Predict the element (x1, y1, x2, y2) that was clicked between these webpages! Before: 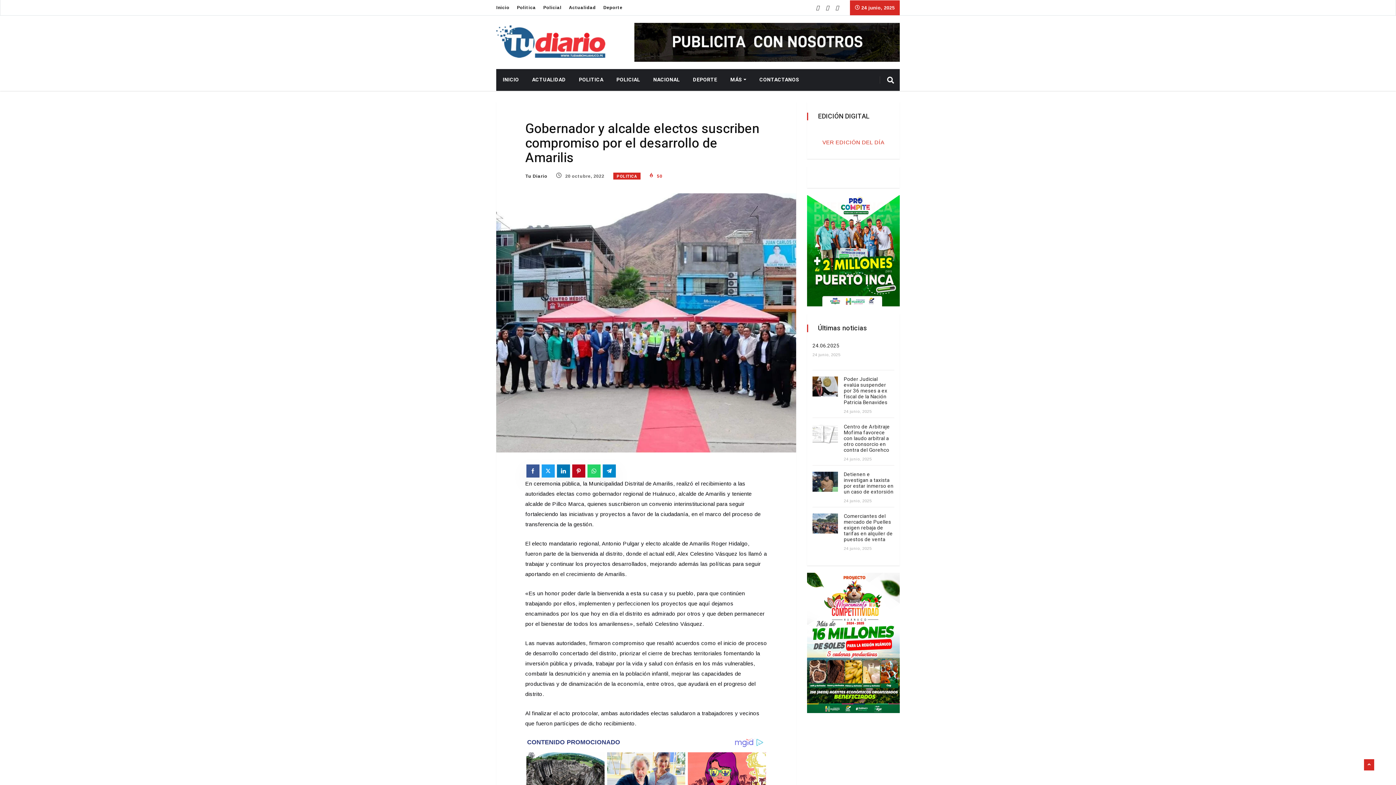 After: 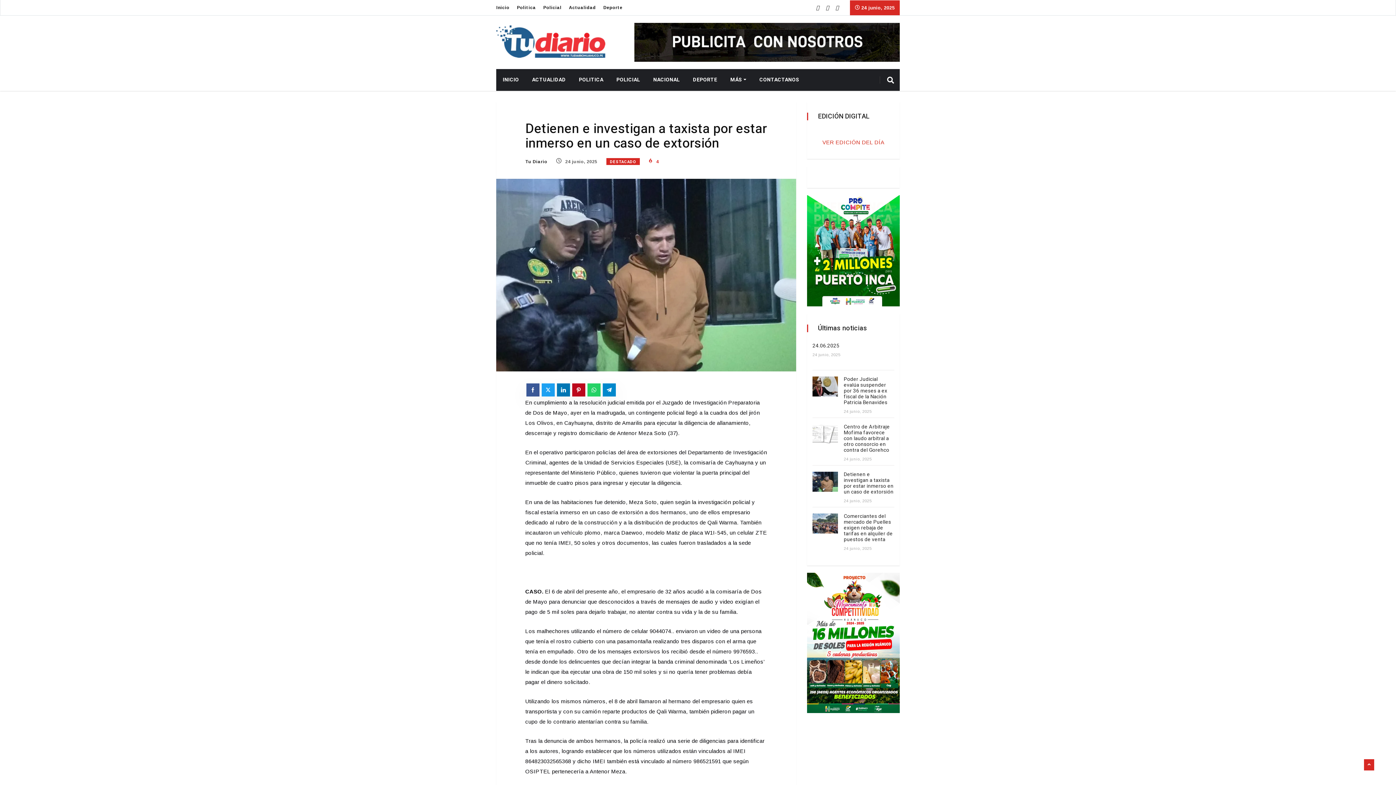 Action: bbox: (844, 471, 893, 496) label: Detienen e investigan a taxista por estar inmerso en un caso de extorsión